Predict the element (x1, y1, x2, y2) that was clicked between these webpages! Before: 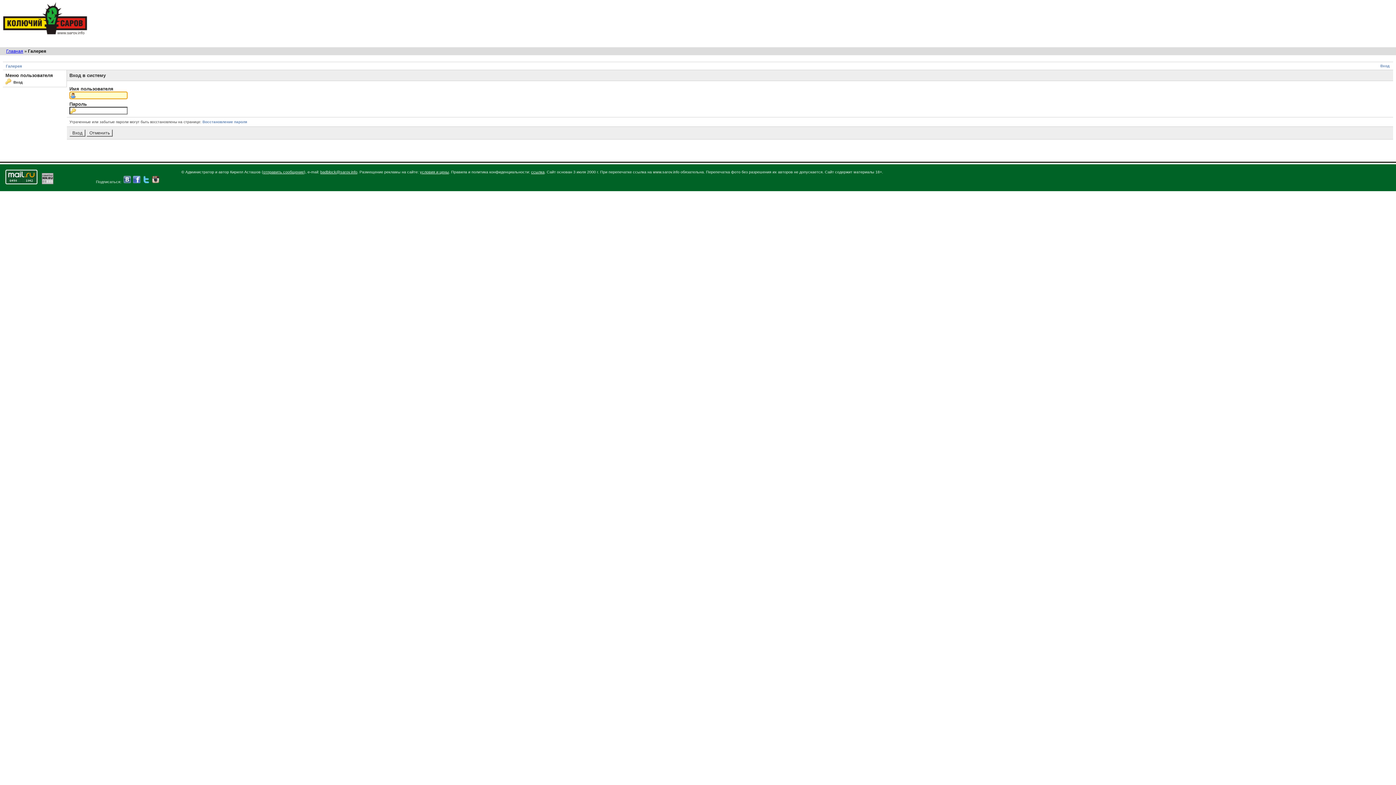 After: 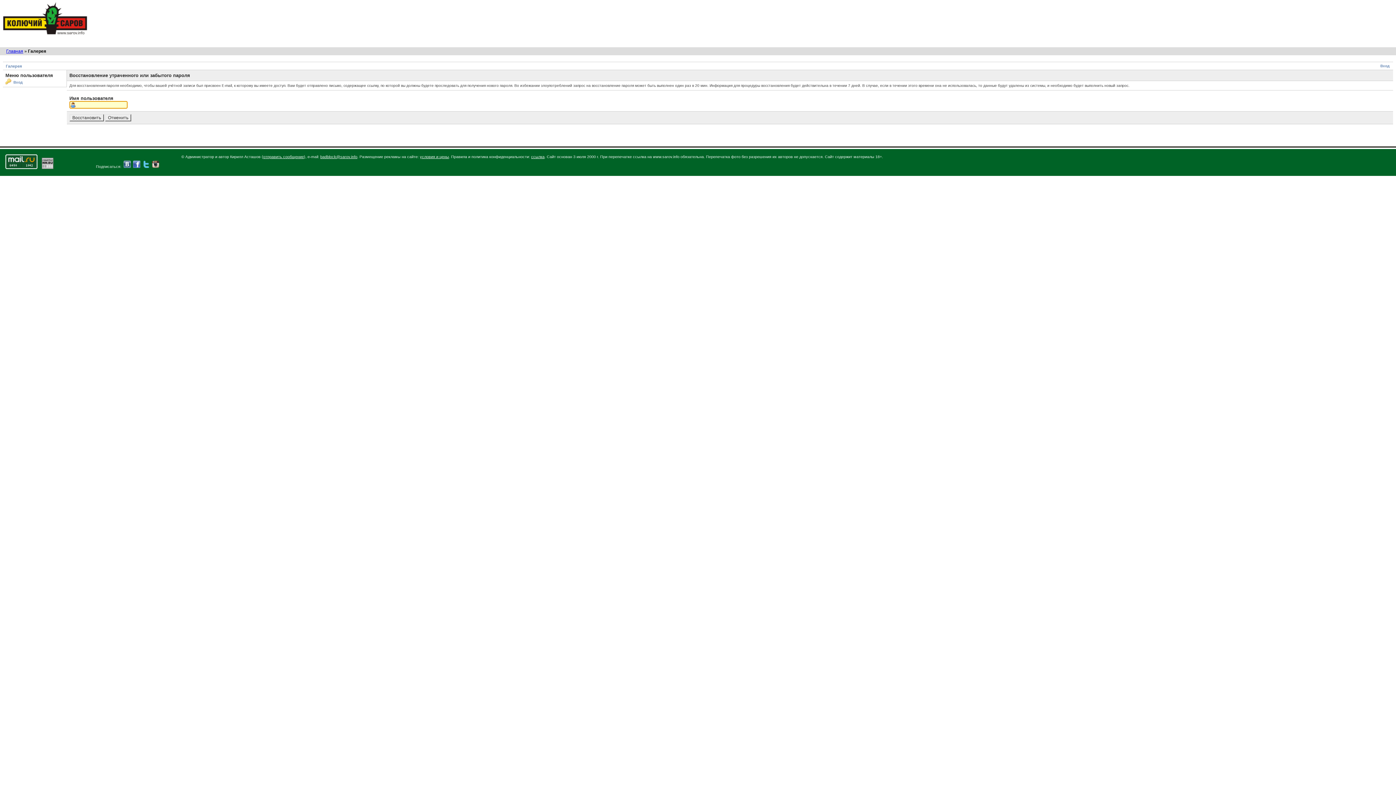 Action: bbox: (202, 120, 247, 124) label: Восстановление пароля